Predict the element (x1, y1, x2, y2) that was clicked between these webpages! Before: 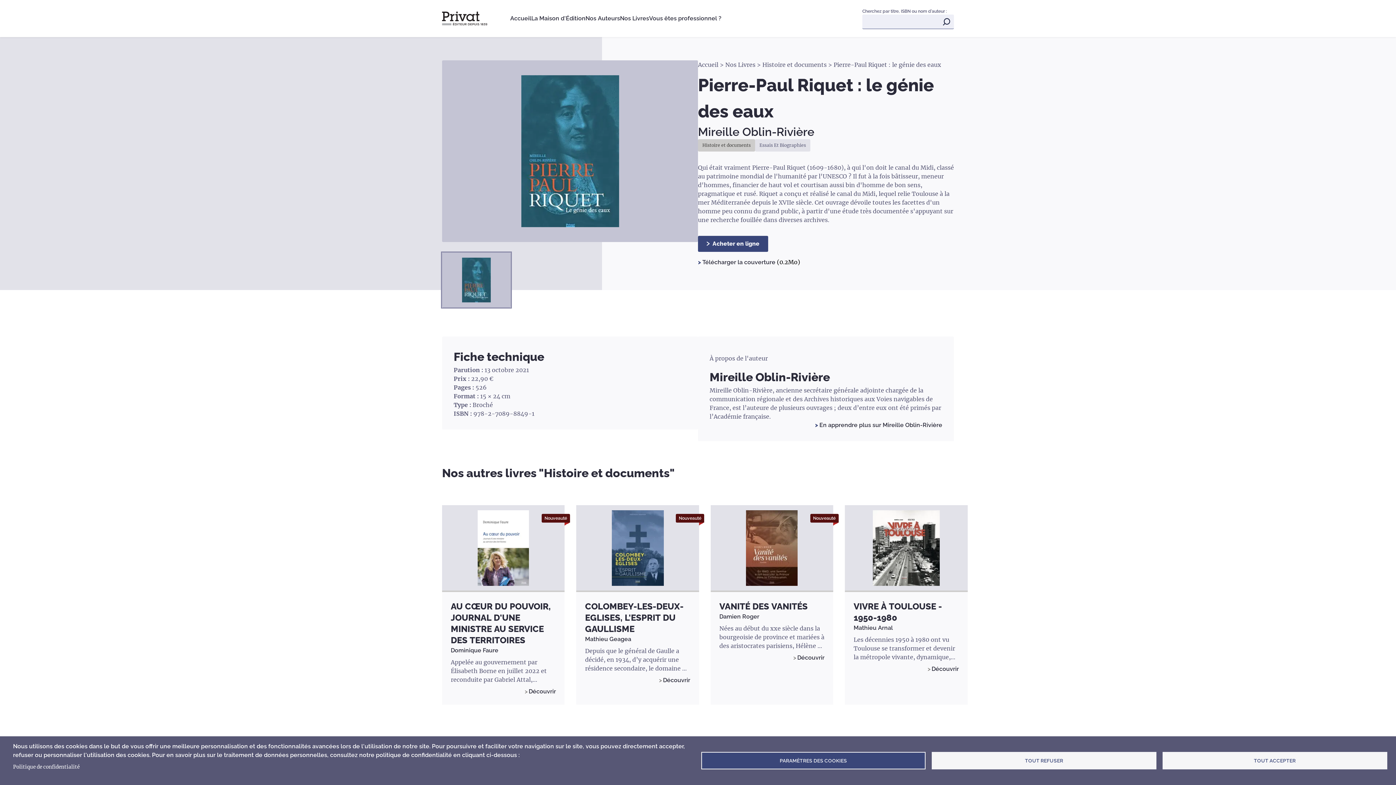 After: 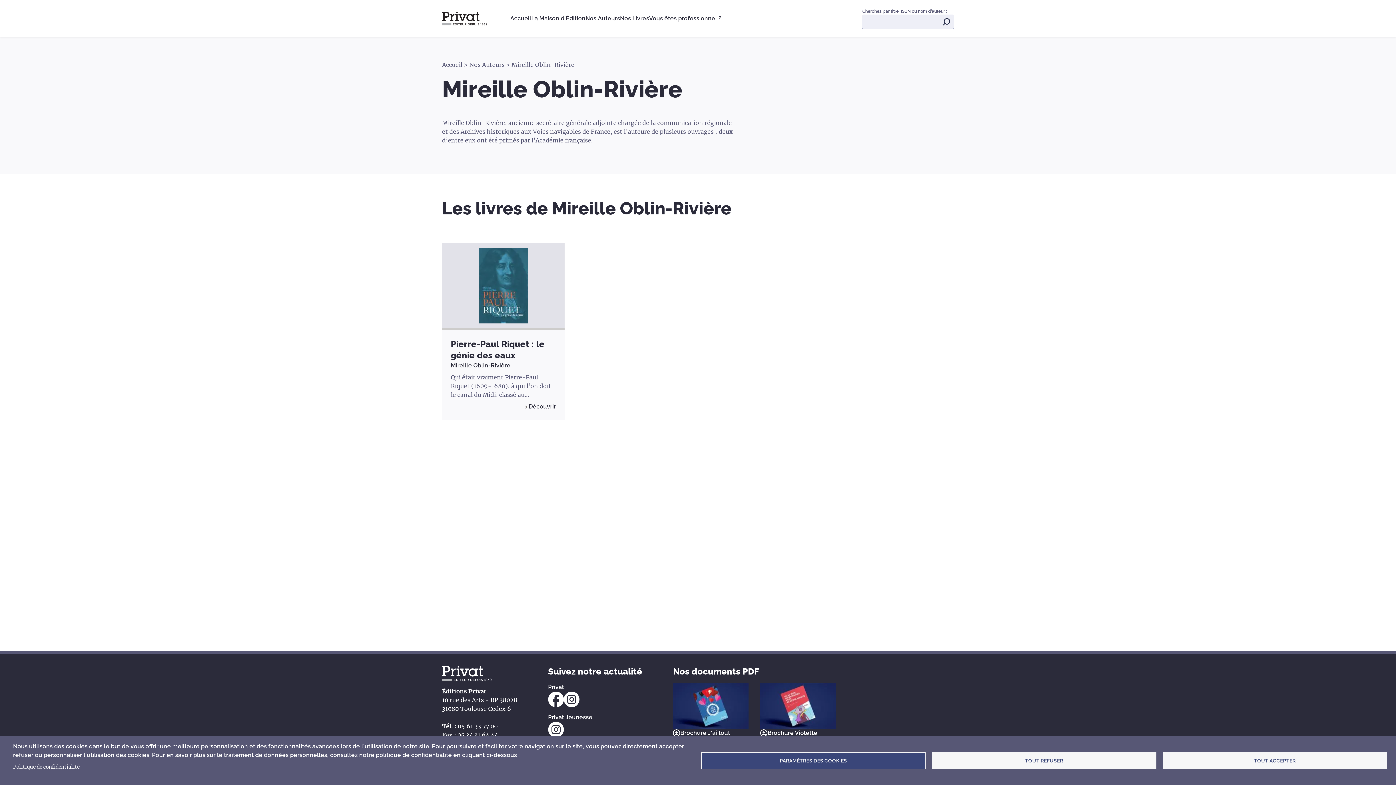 Action: bbox: (698, 125, 814, 138) label: Mireille Oblin-Rivière